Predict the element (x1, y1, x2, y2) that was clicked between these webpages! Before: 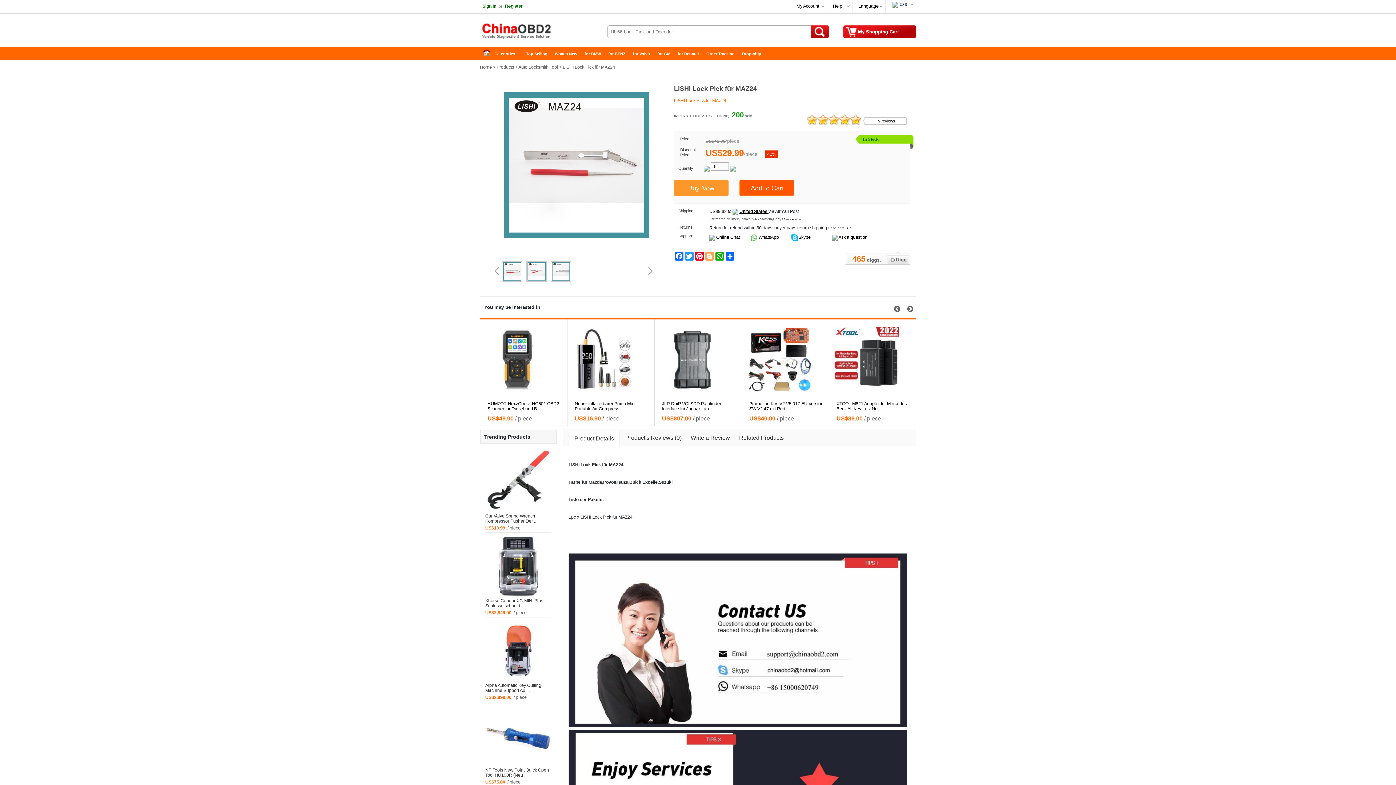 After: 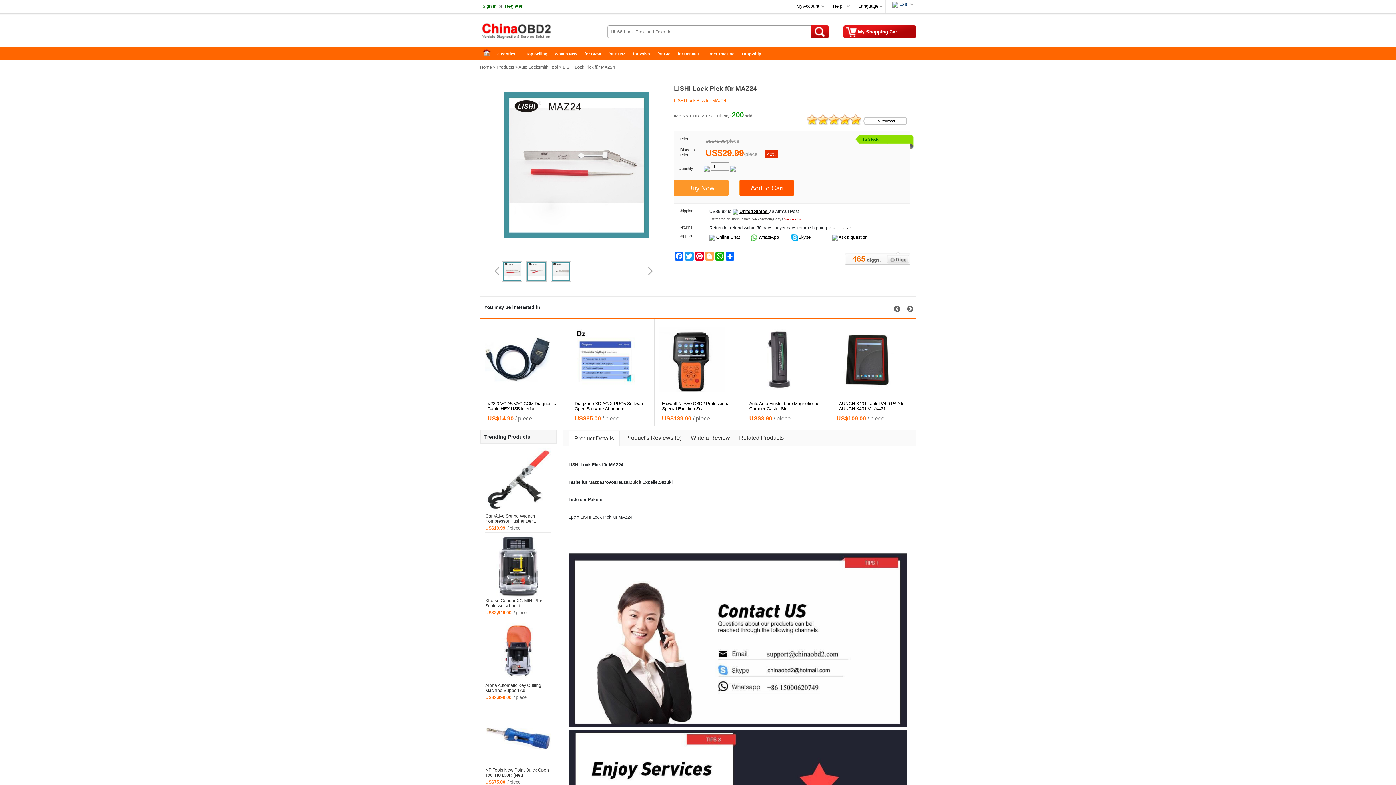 Action: label: See details? bbox: (784, 216, 801, 221)